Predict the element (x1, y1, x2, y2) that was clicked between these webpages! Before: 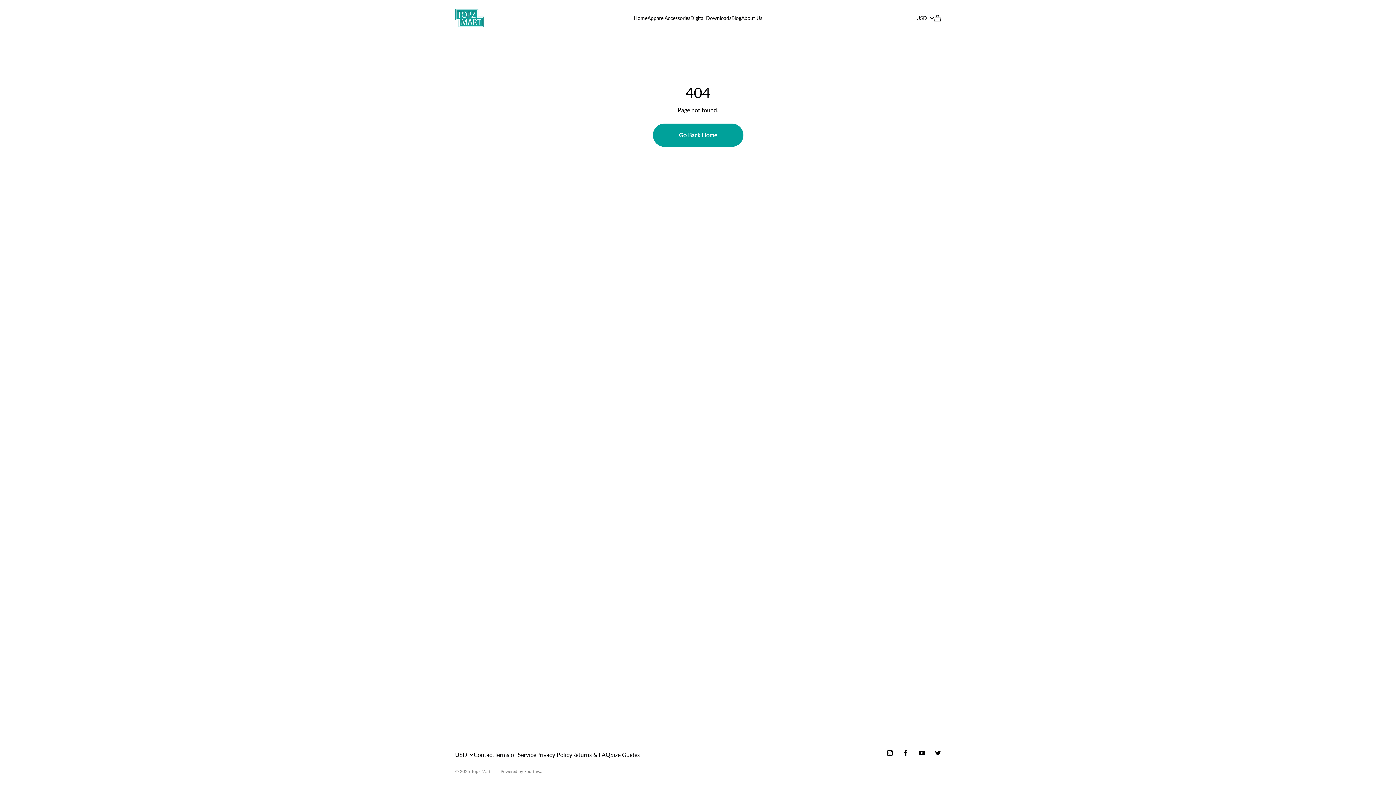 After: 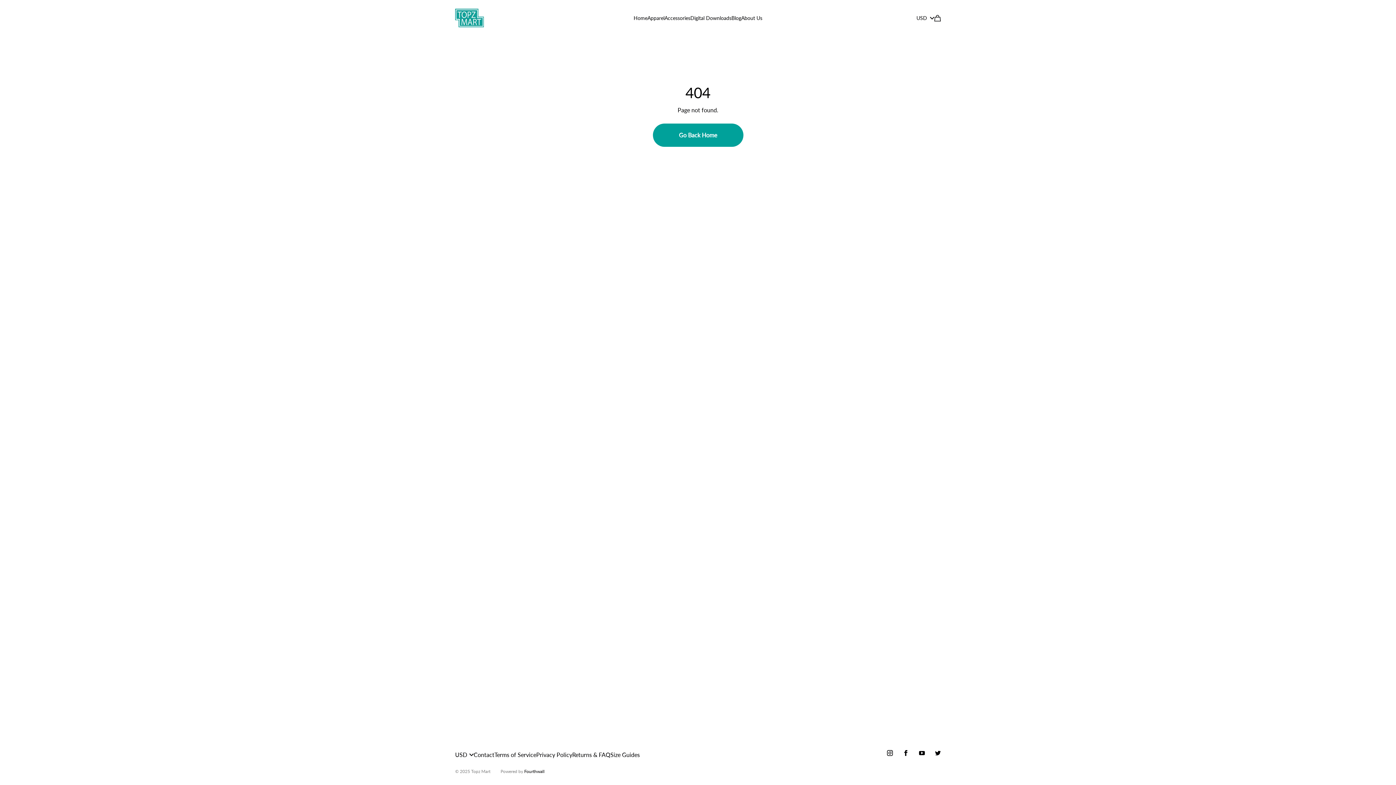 Action: label: Fourthwall bbox: (524, 764, 544, 779)